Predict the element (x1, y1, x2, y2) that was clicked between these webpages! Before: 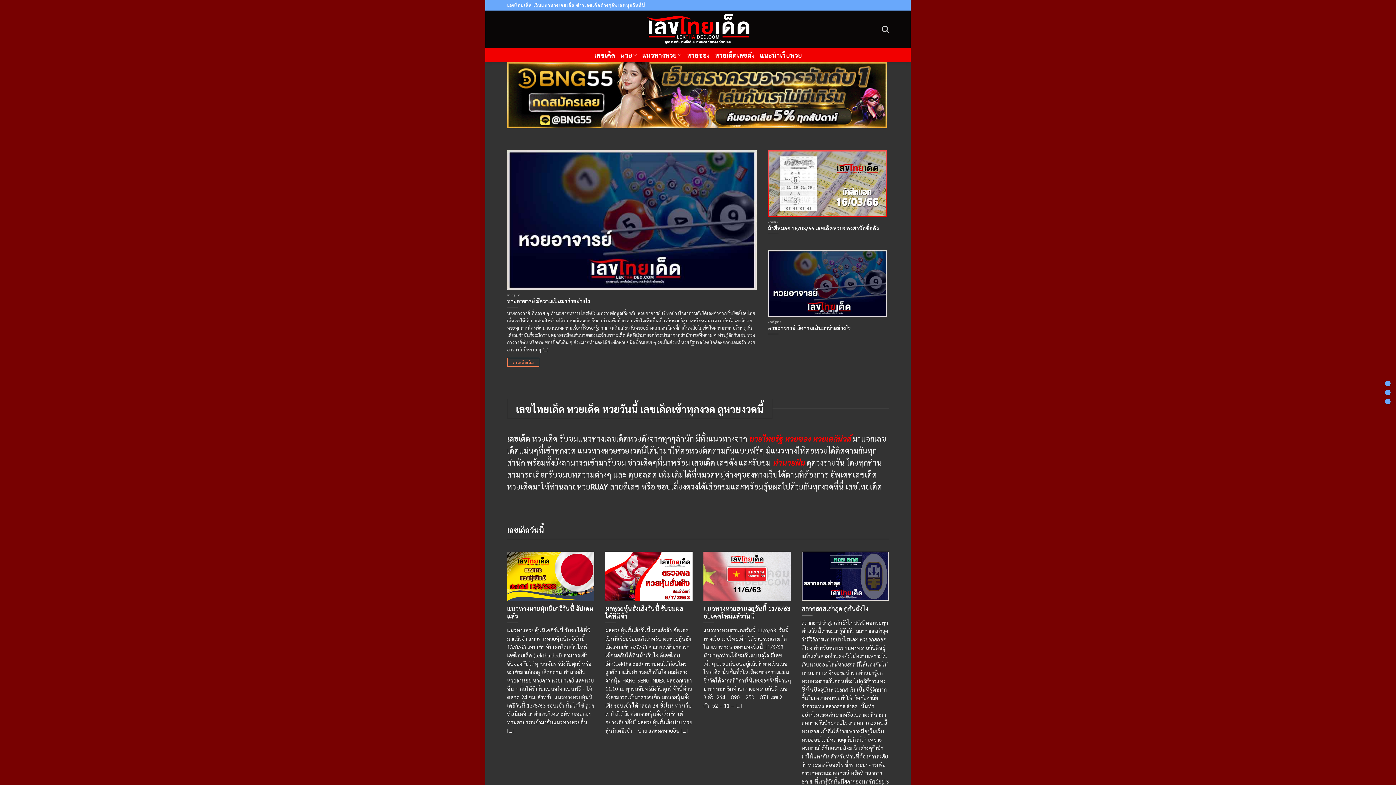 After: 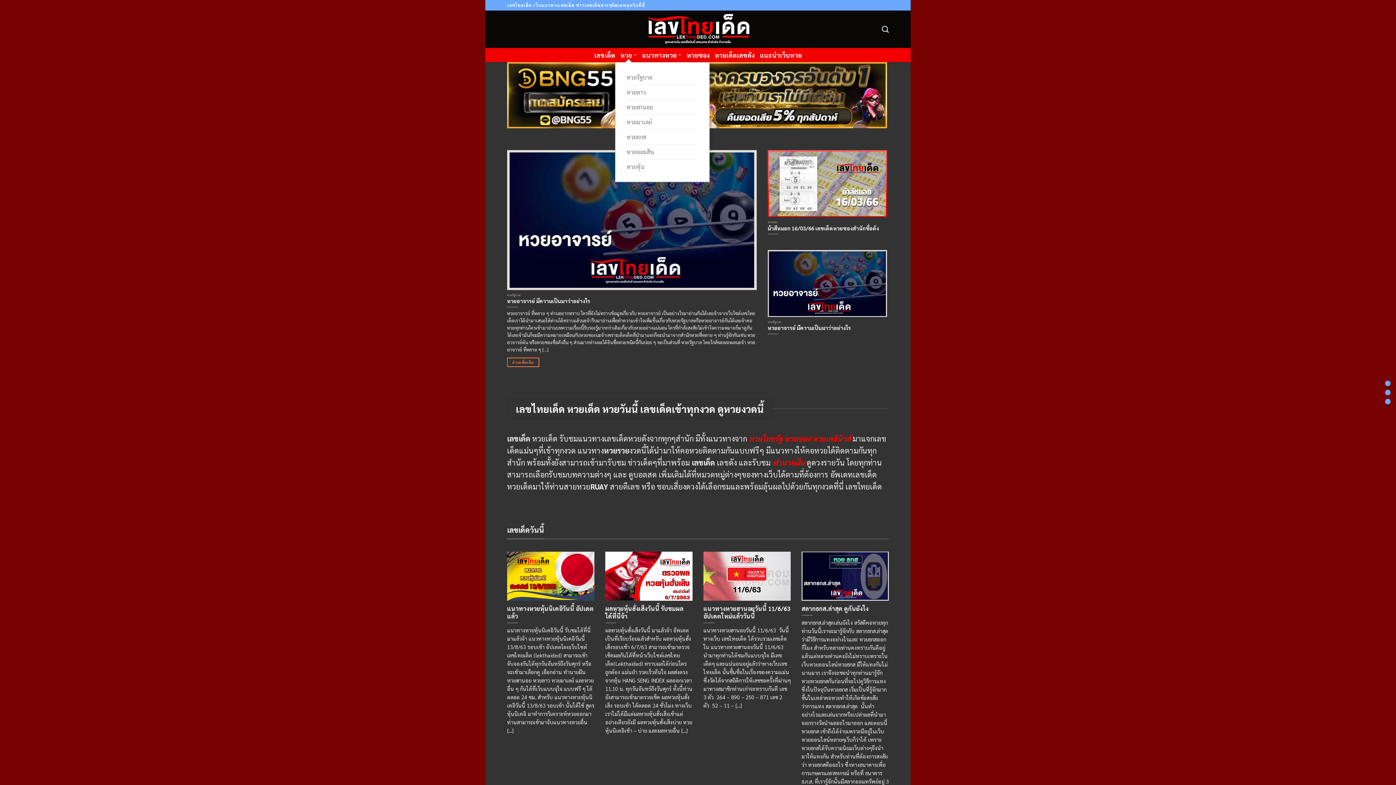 Action: label: หวย bbox: (620, 48, 637, 62)